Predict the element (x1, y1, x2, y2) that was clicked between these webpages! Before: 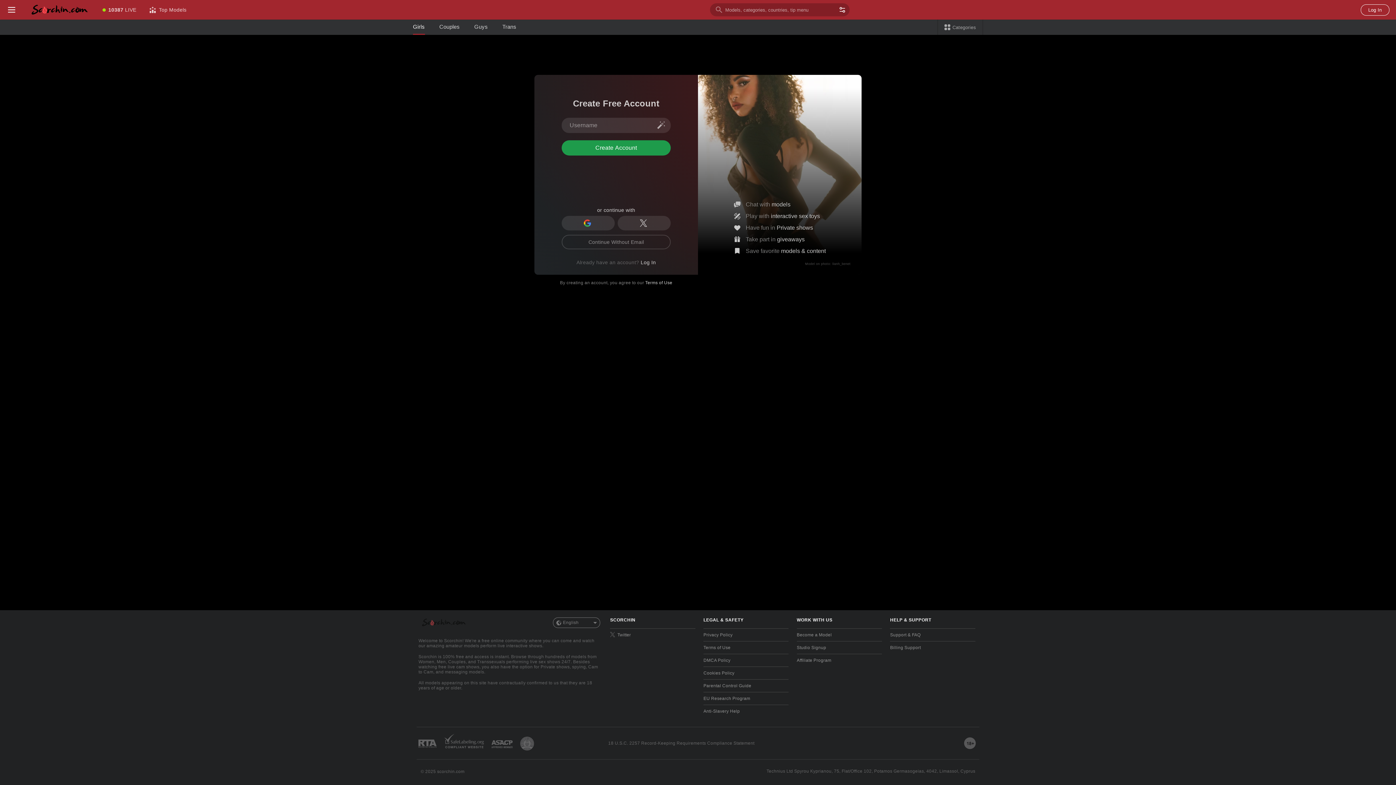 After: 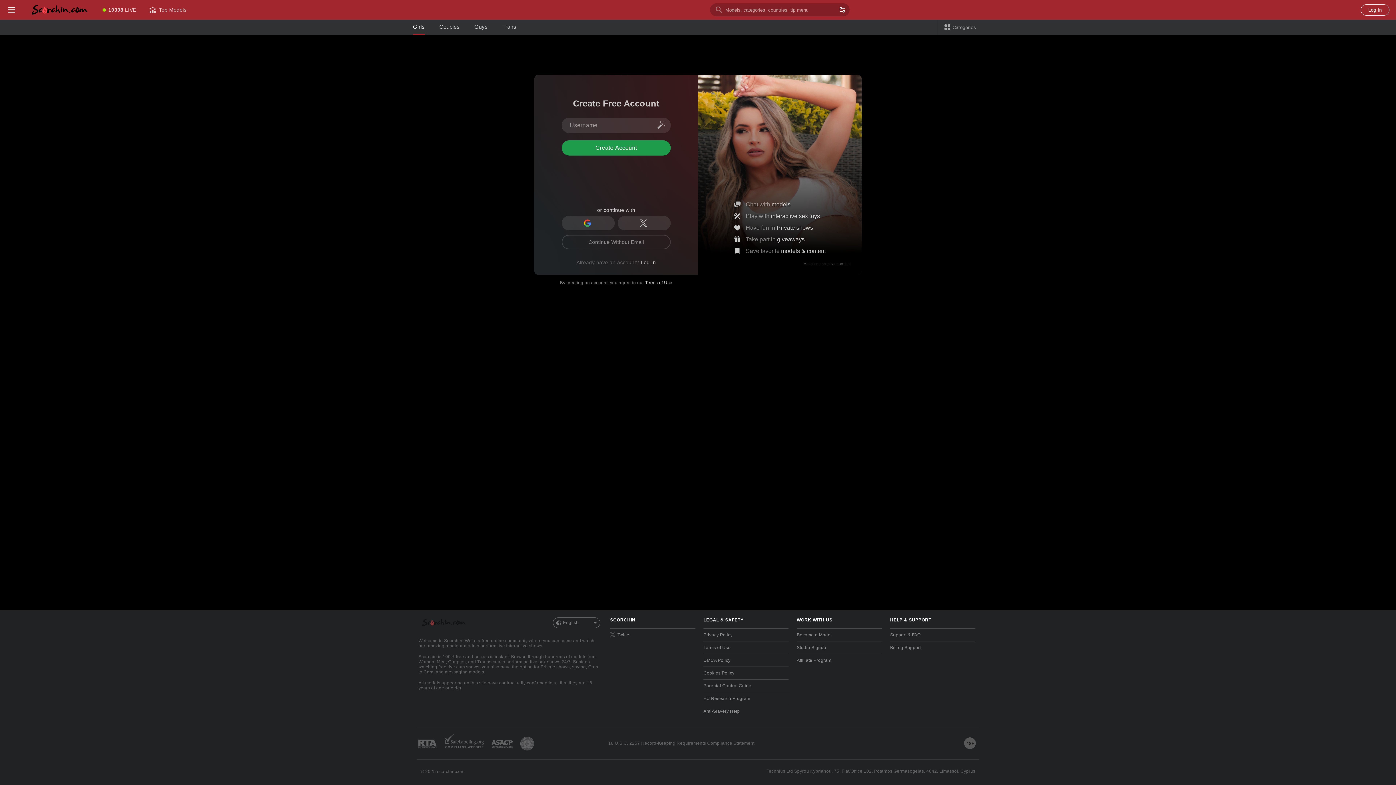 Action: bbox: (561, 140, 670, 155) label: Create Account